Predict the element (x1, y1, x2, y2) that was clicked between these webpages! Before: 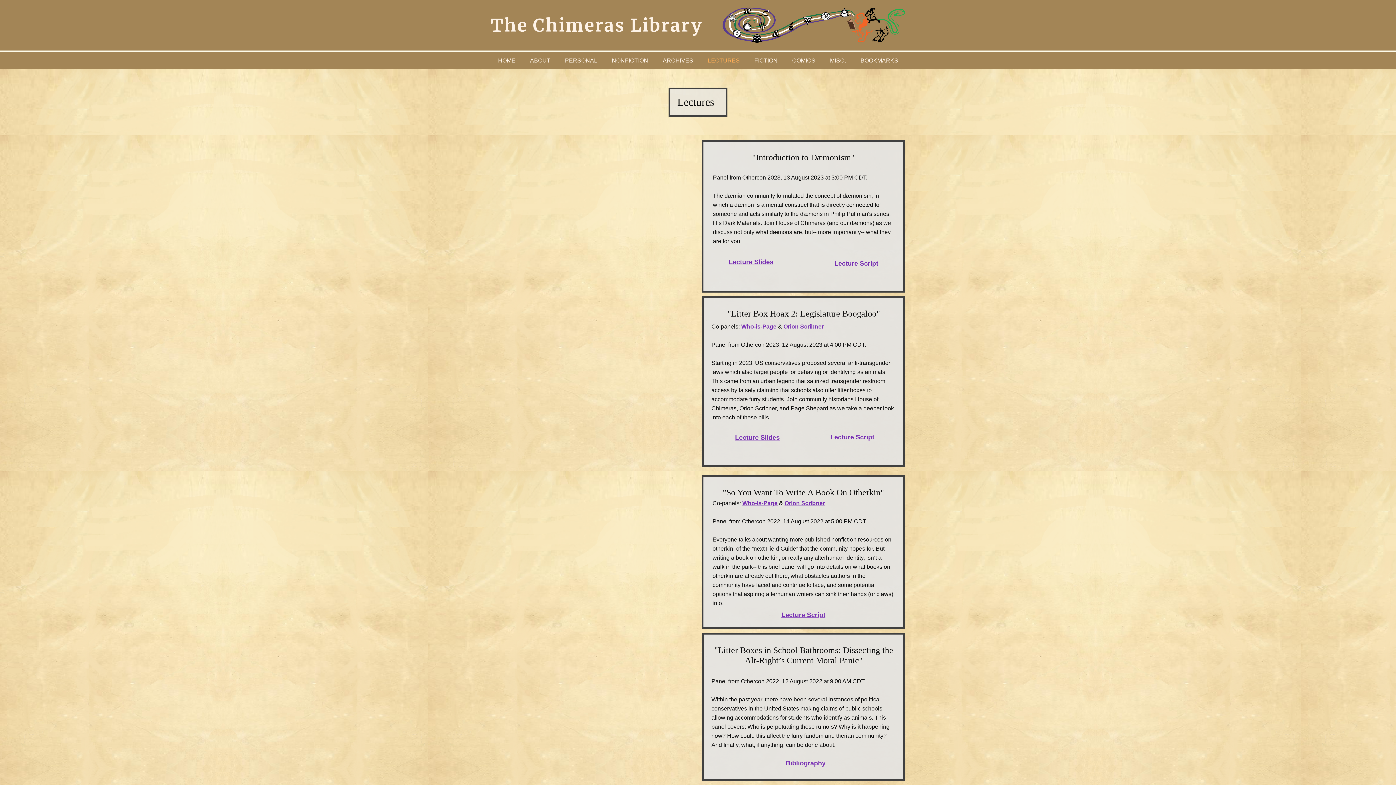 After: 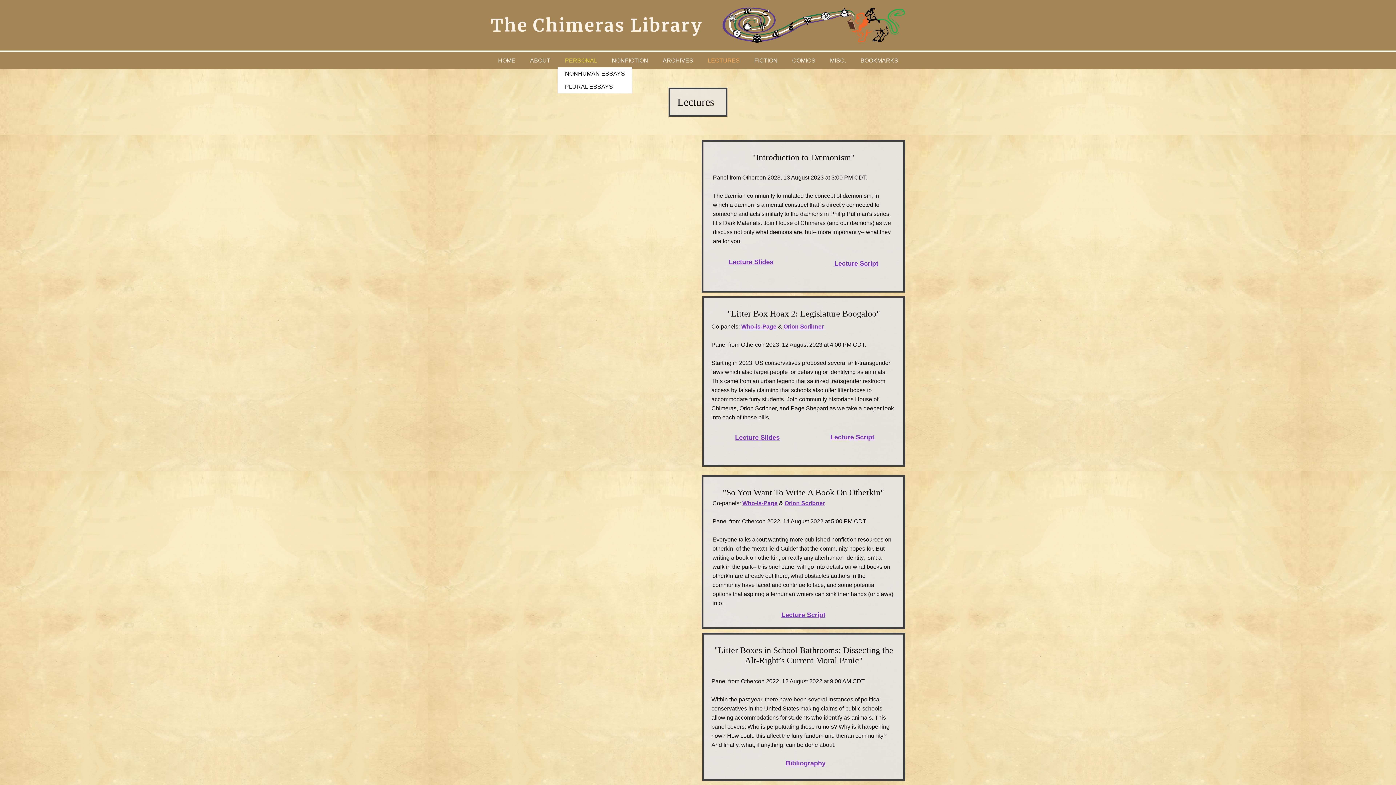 Action: bbox: (557, 54, 604, 67) label: PERSONAL